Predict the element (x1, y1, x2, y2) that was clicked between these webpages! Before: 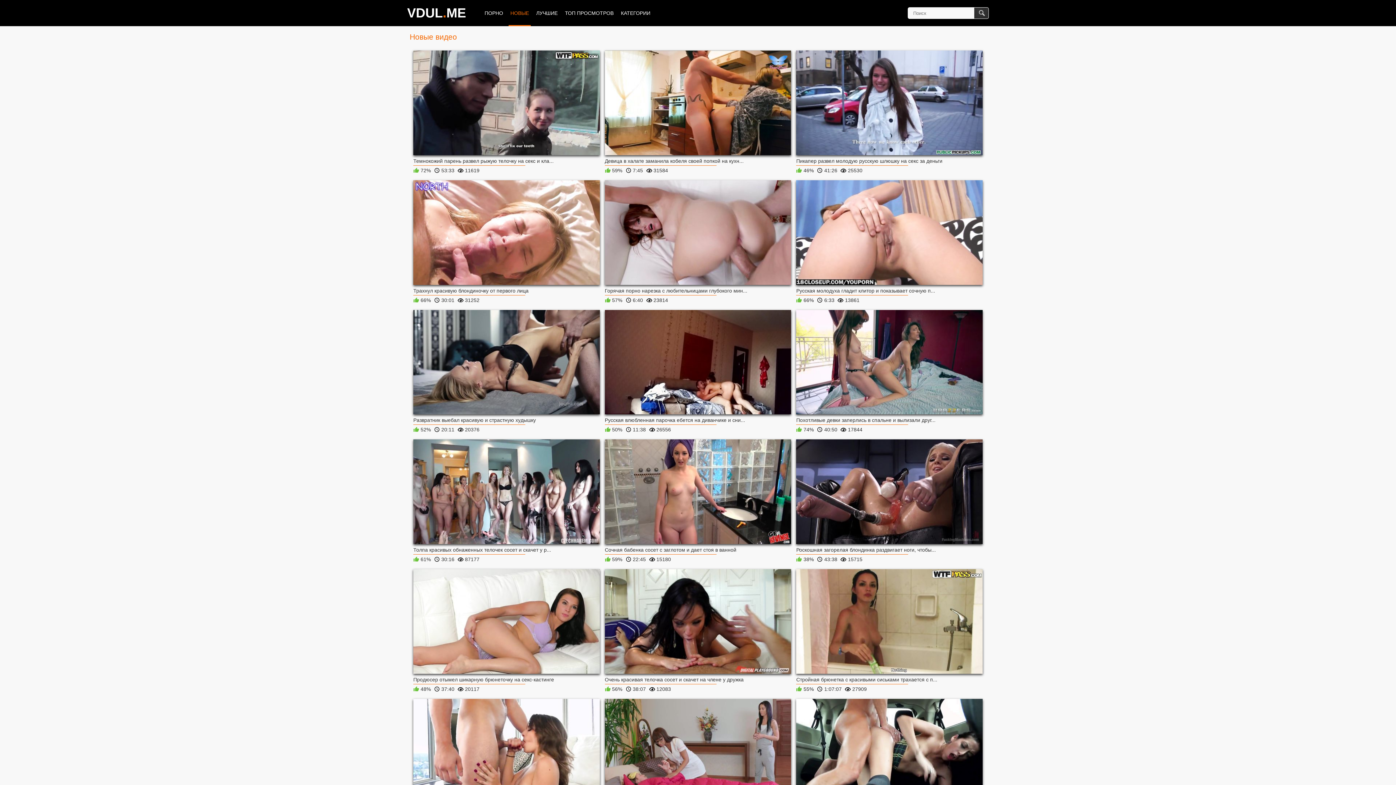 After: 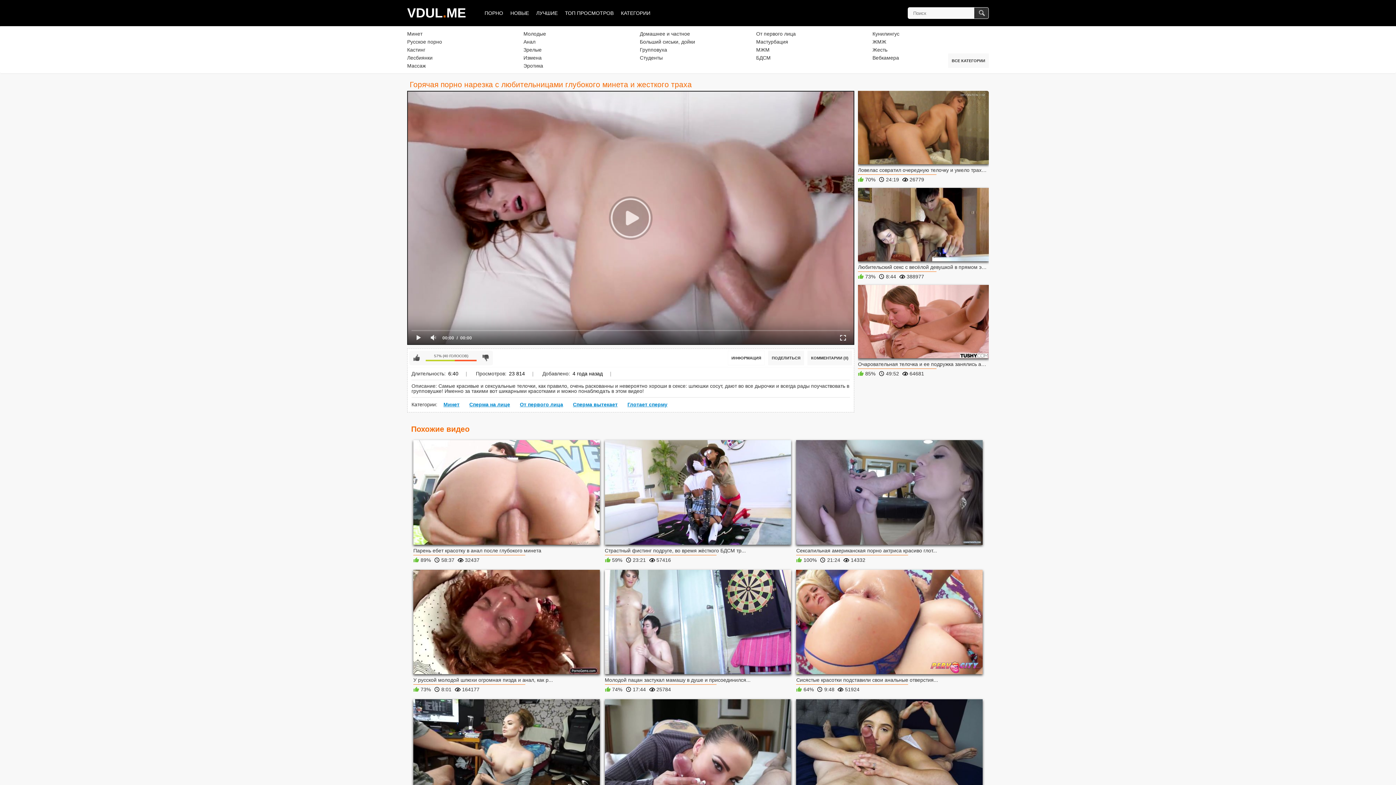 Action: bbox: (604, 180, 791, 304) label: Горячая порно нарезка с любительницами глубокого мин...
 57%  6:40  23814